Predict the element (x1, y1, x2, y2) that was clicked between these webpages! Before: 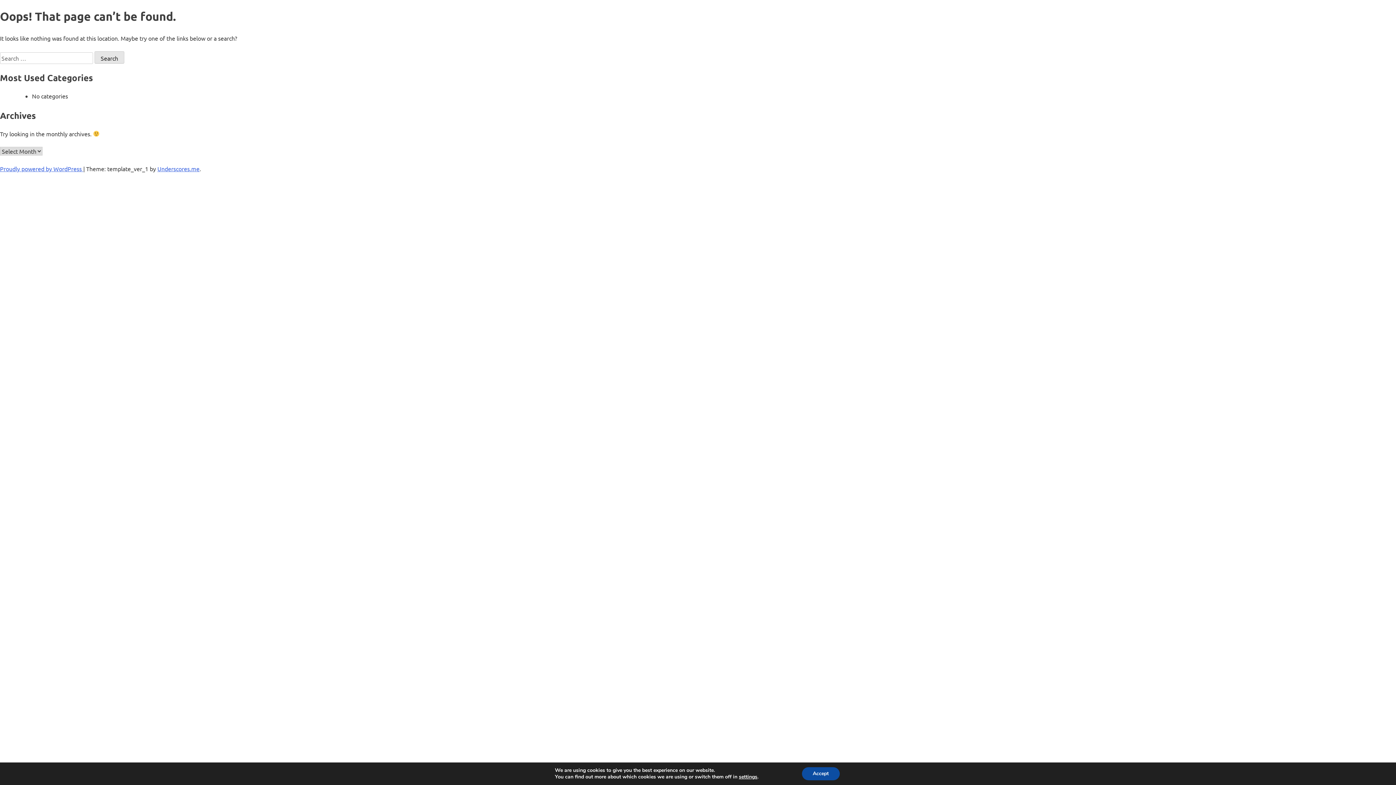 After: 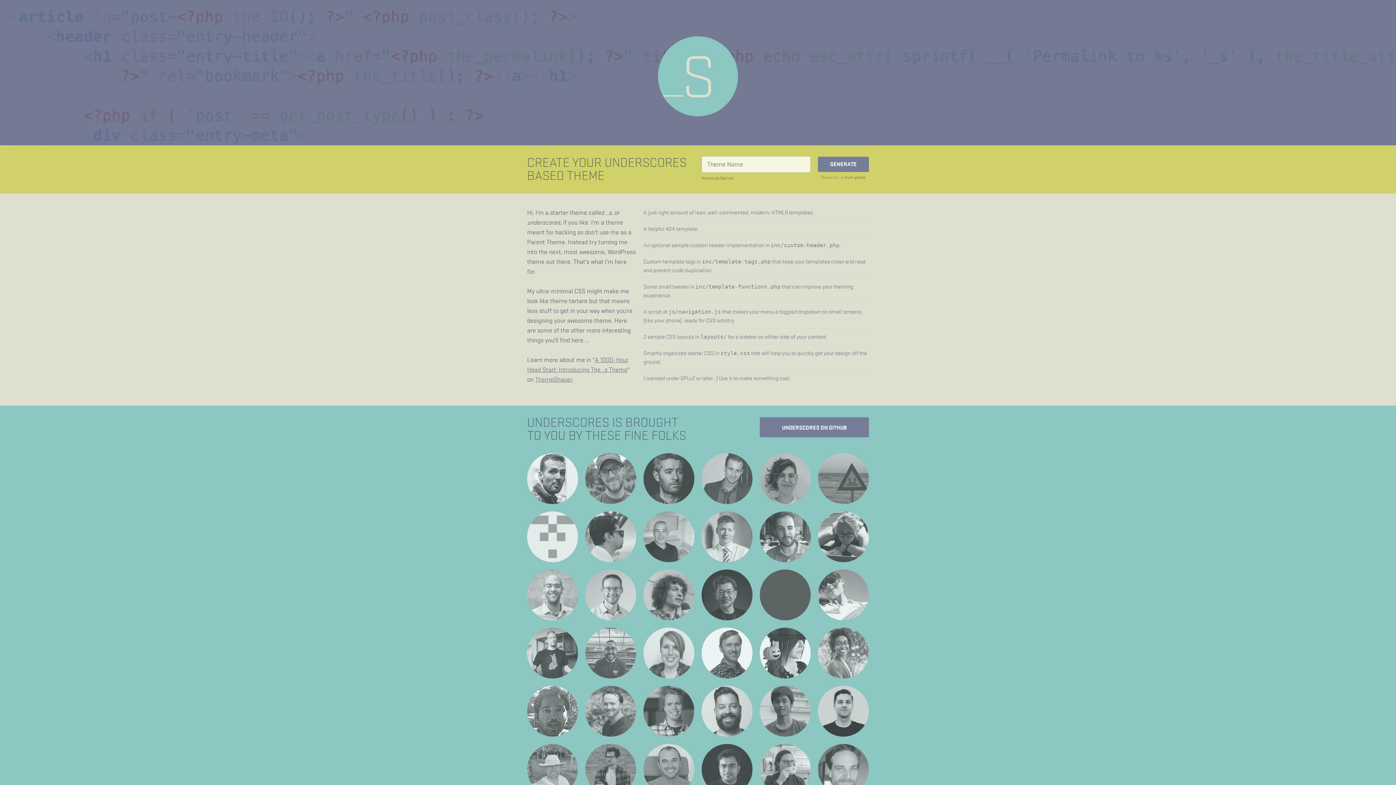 Action: label: Underscores.me bbox: (157, 165, 199, 172)